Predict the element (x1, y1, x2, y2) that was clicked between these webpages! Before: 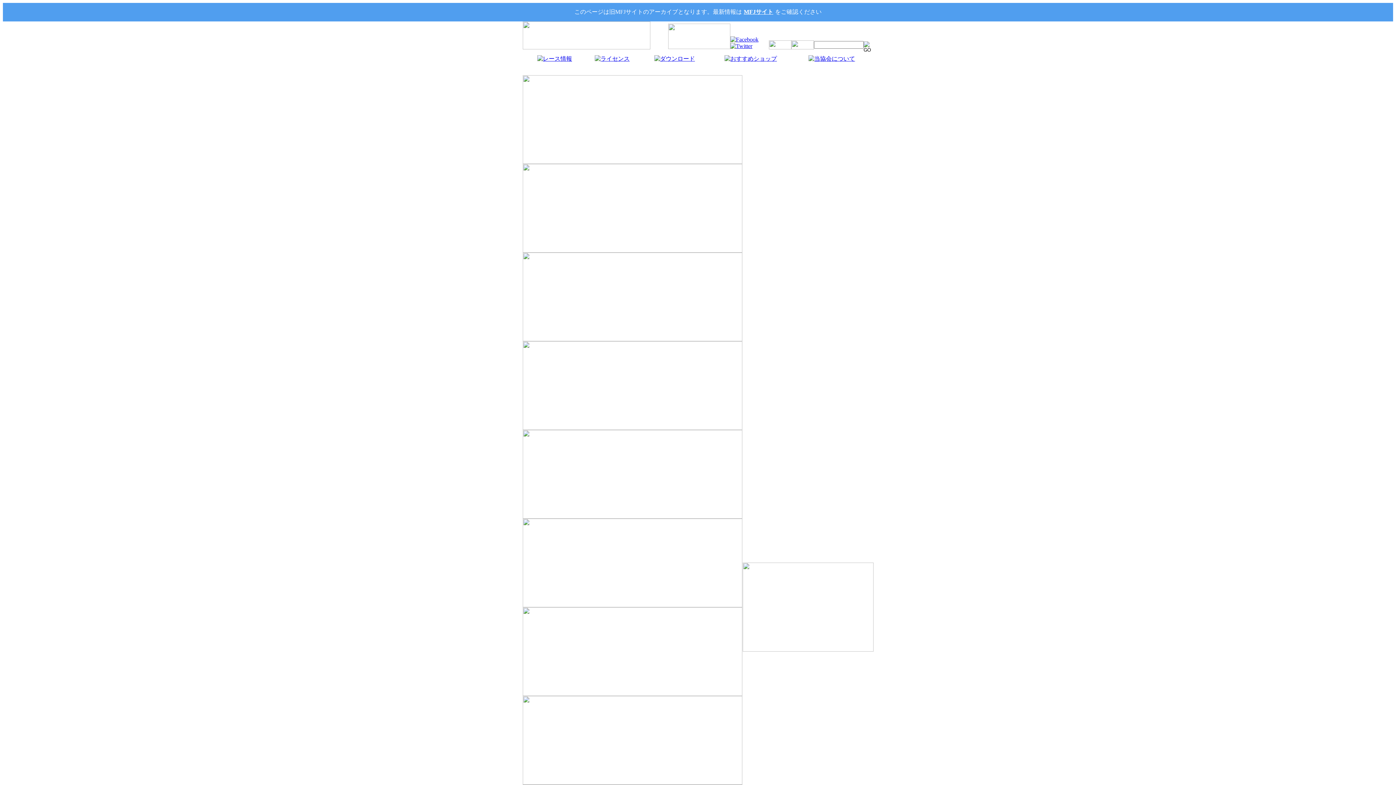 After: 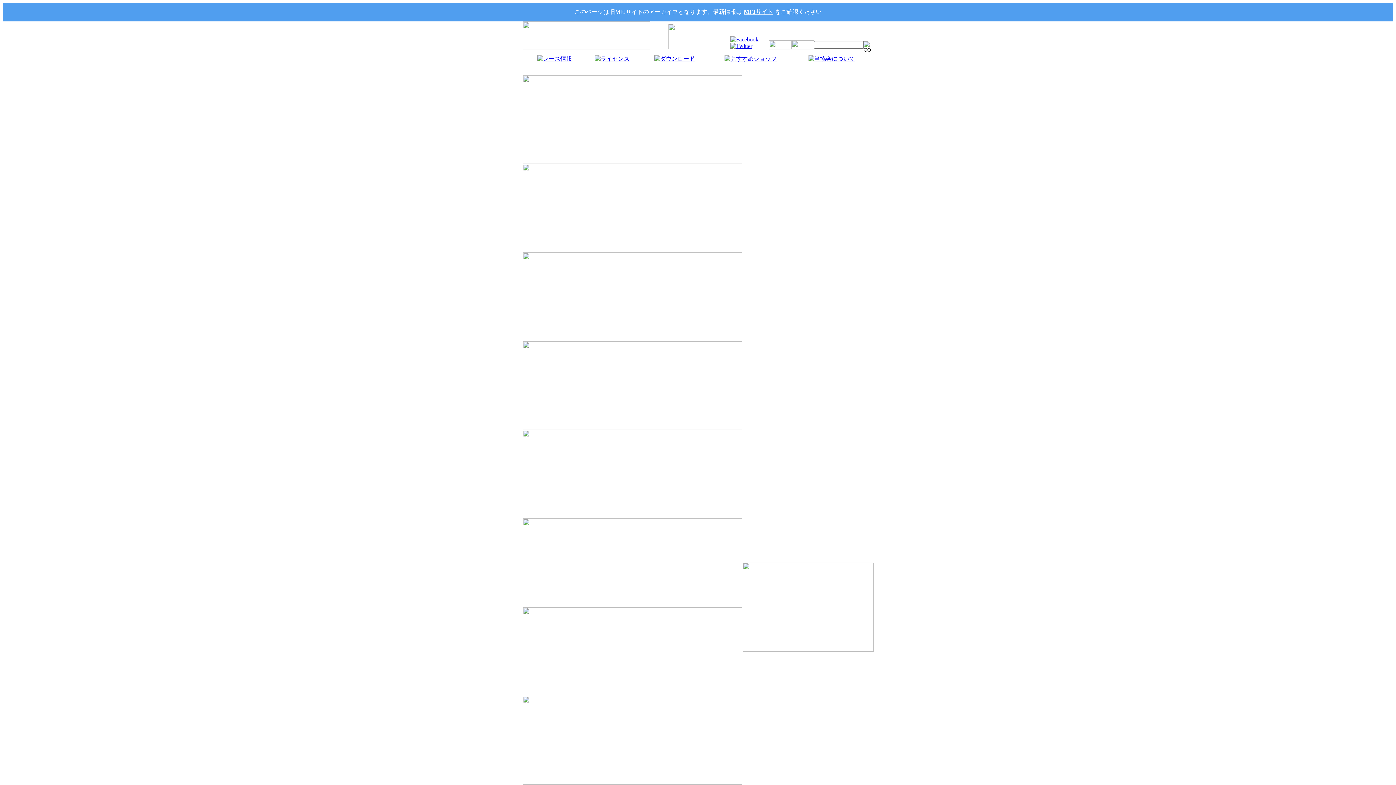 Action: bbox: (522, 691, 742, 697)